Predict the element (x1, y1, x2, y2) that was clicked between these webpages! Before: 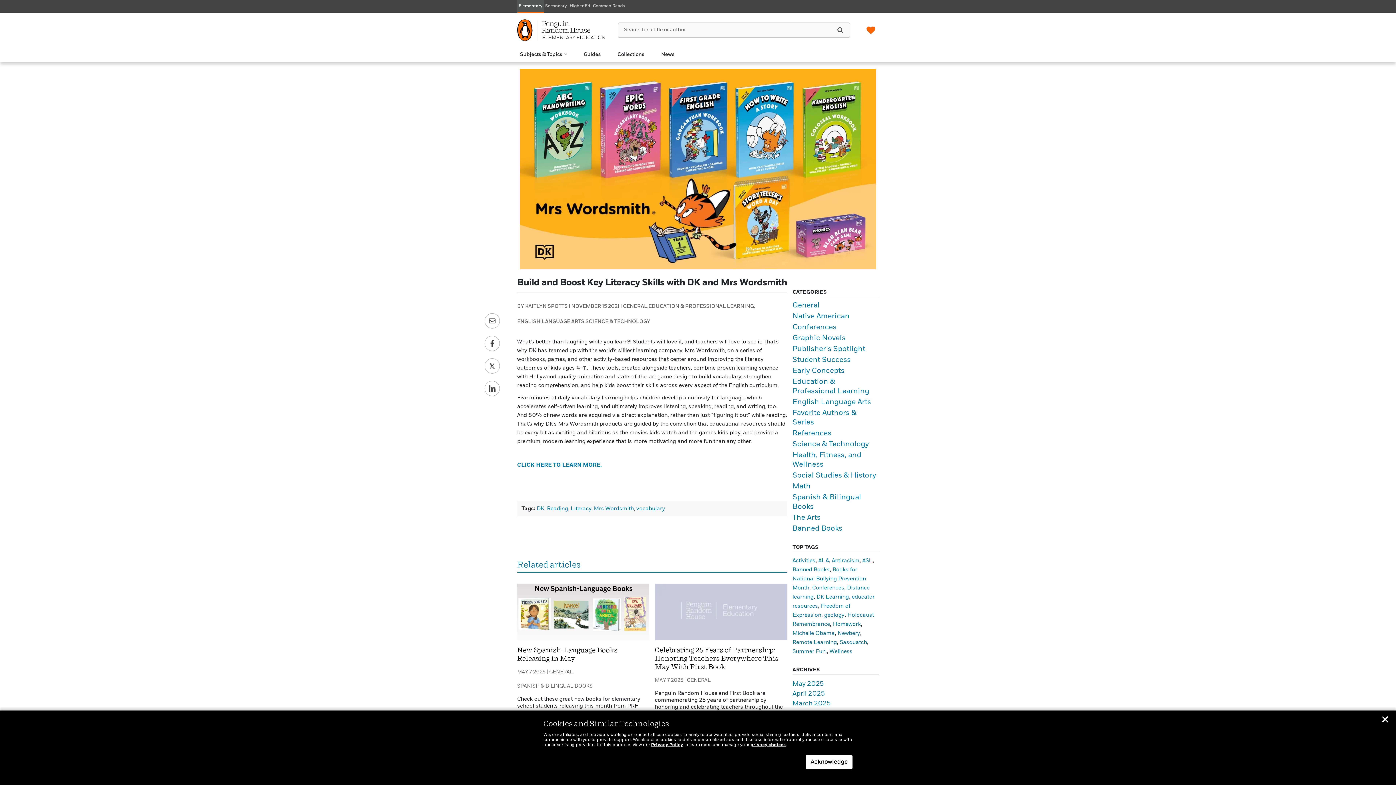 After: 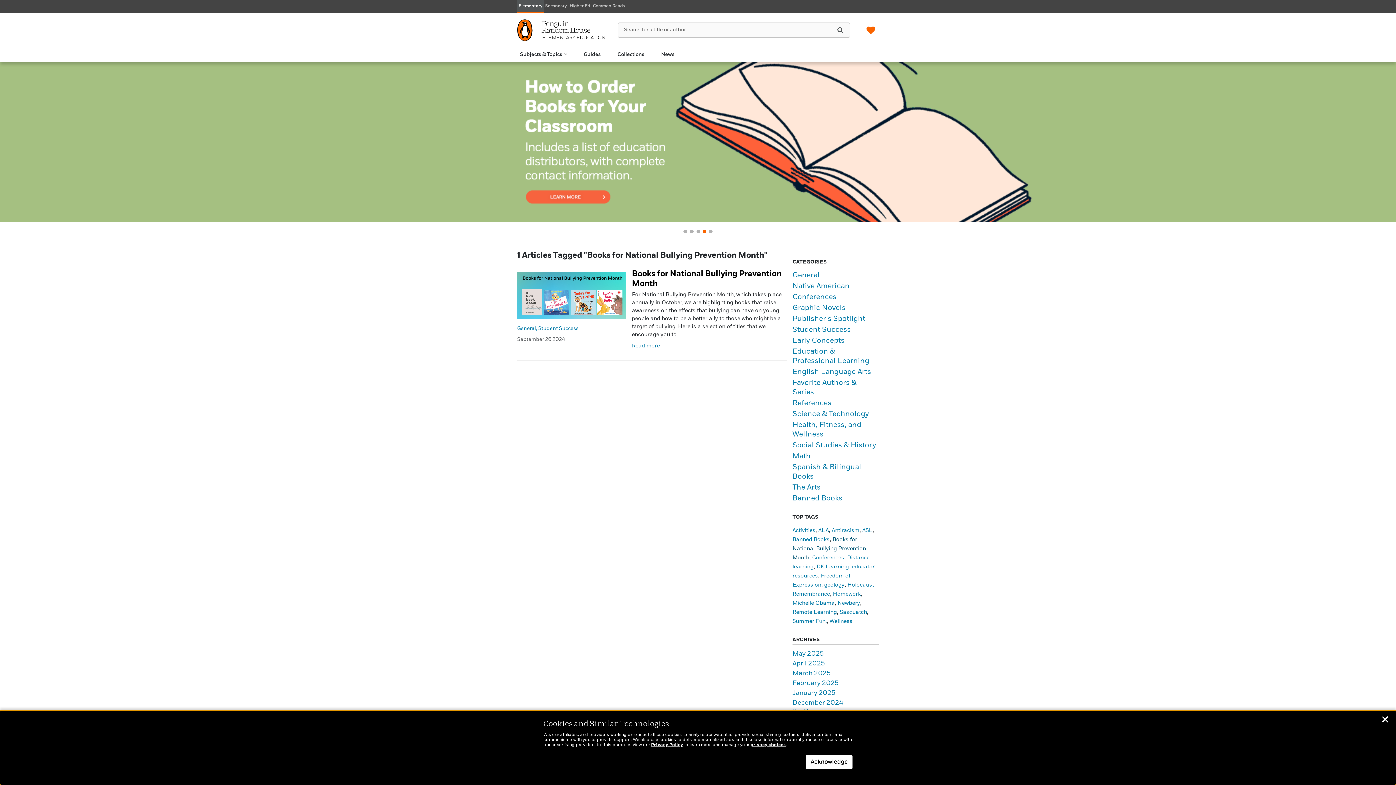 Action: bbox: (792, 567, 866, 591) label: Books for National Bullying Prevention Month (1 item)